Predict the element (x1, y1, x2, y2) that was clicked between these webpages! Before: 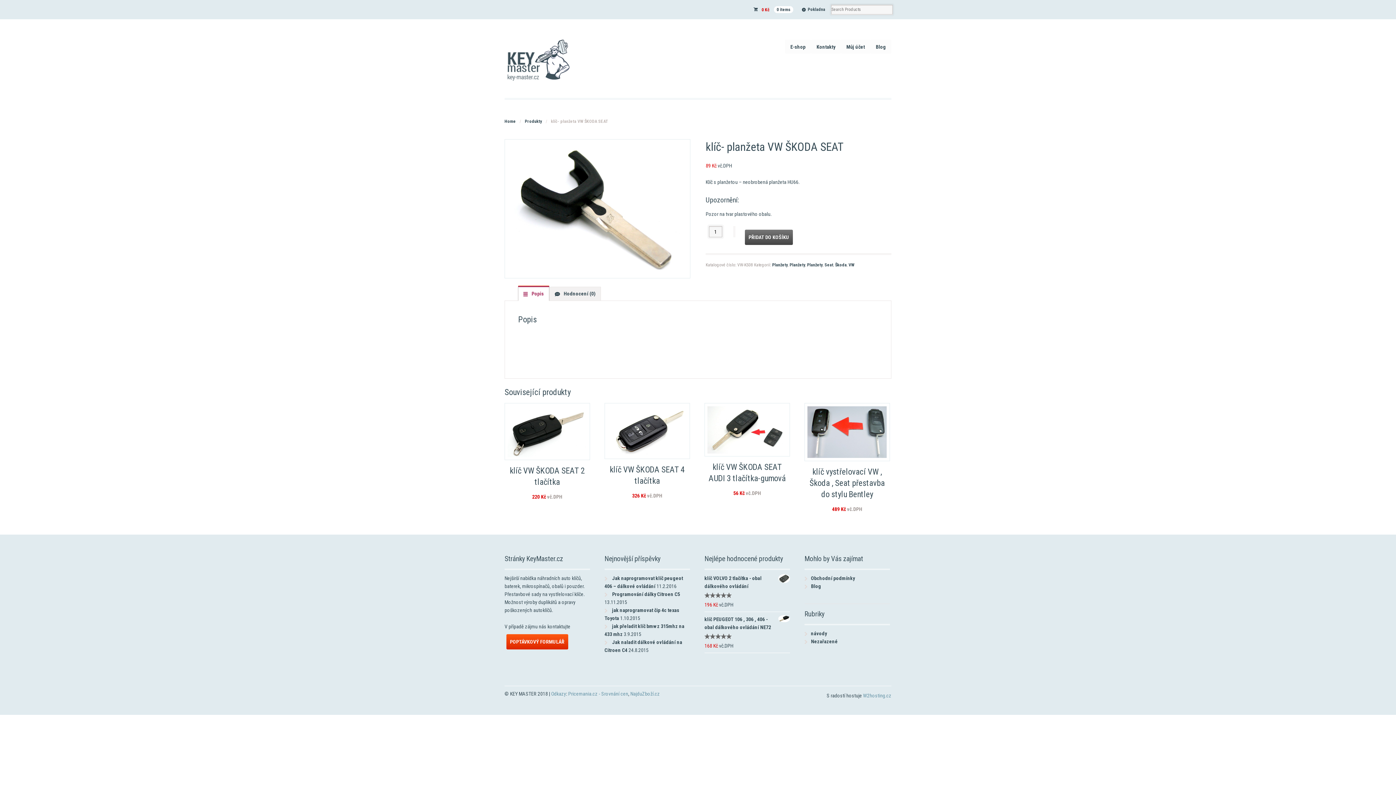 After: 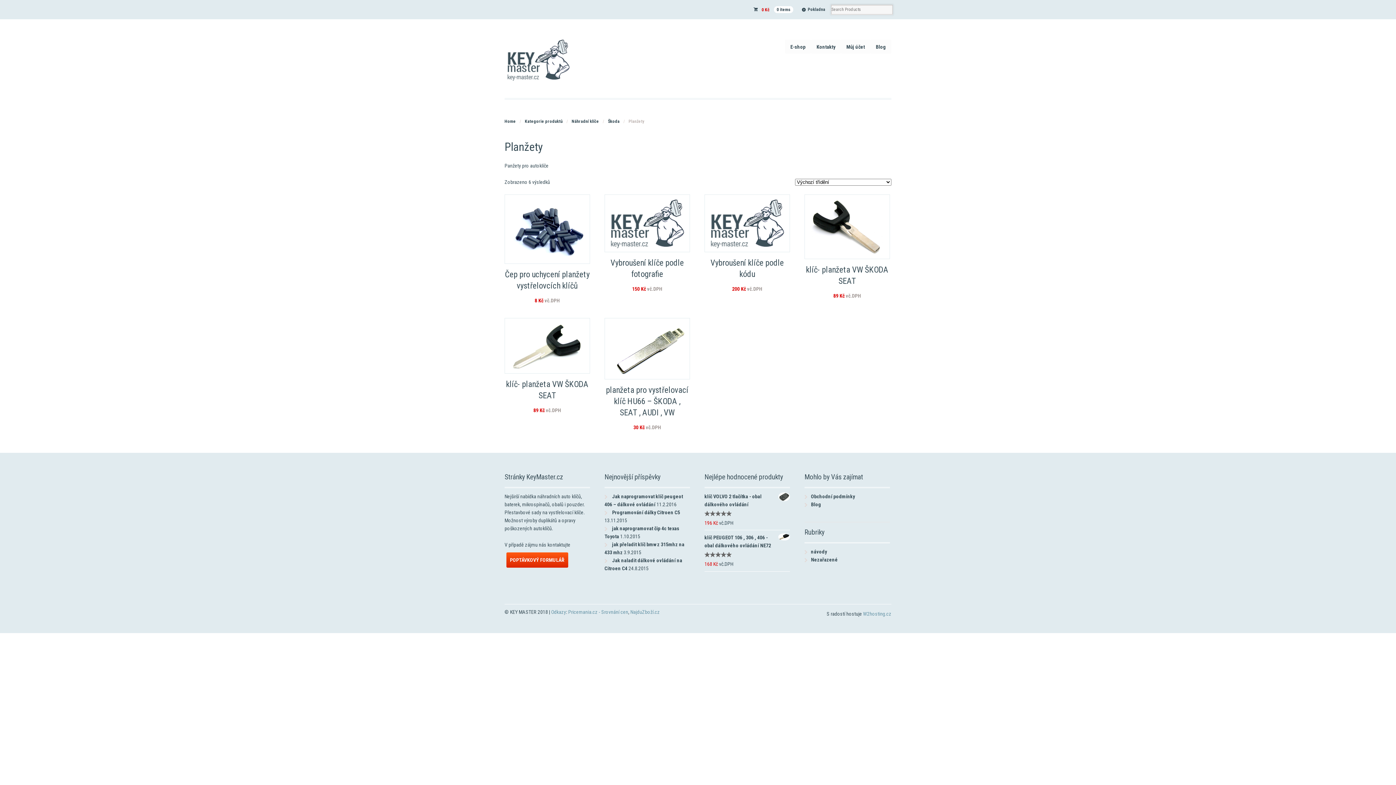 Action: label: Planžety bbox: (772, 262, 788, 267)